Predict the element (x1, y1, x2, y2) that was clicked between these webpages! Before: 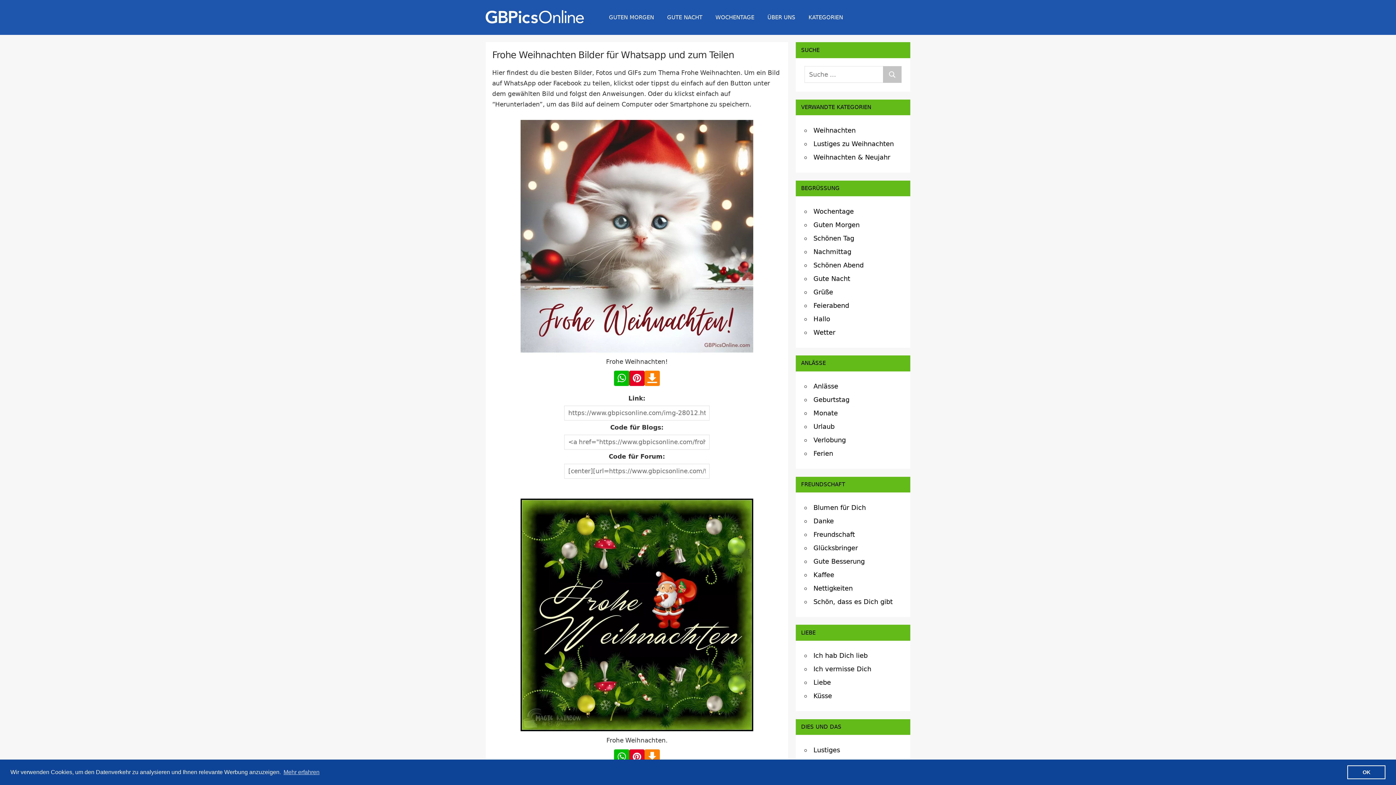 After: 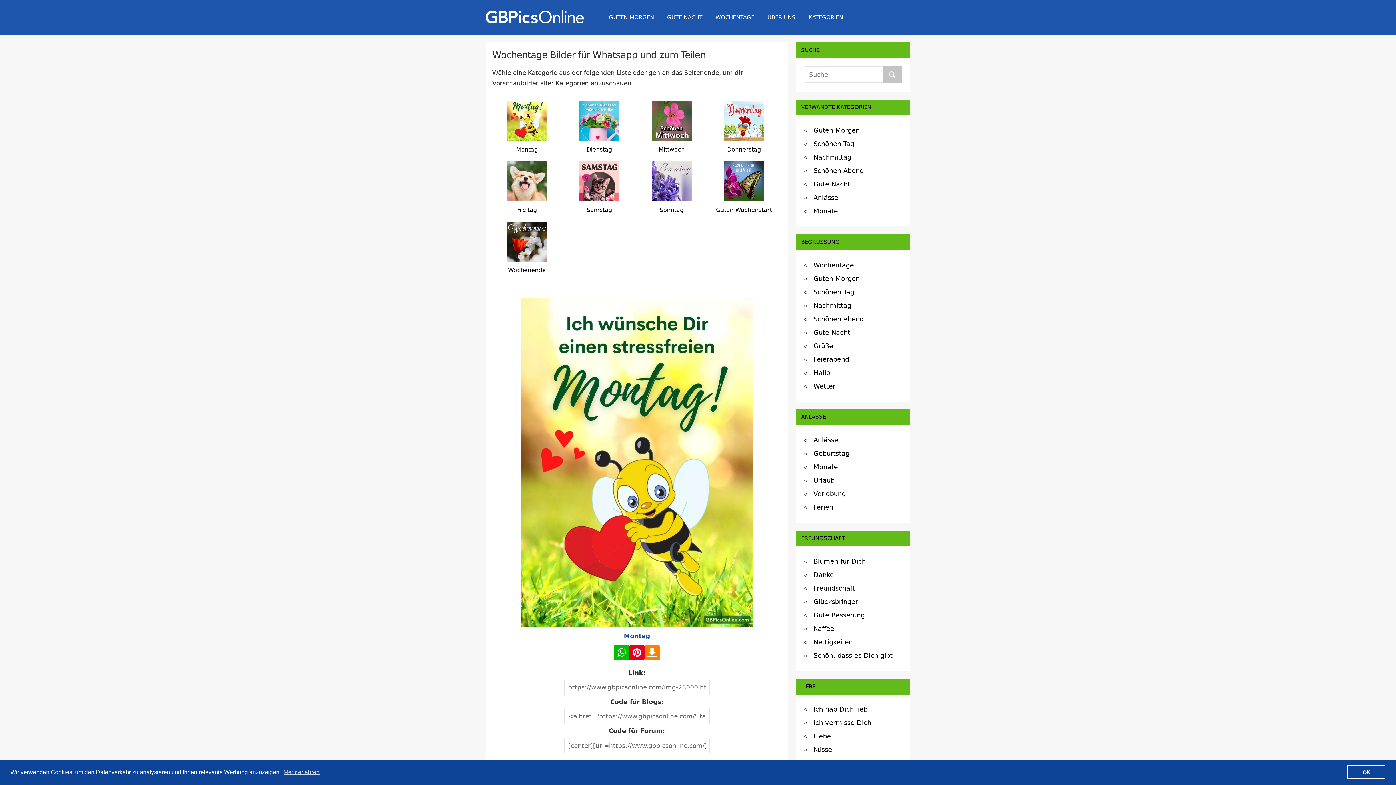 Action: label: WOCHENTAGE bbox: (709, 6, 761, 28)